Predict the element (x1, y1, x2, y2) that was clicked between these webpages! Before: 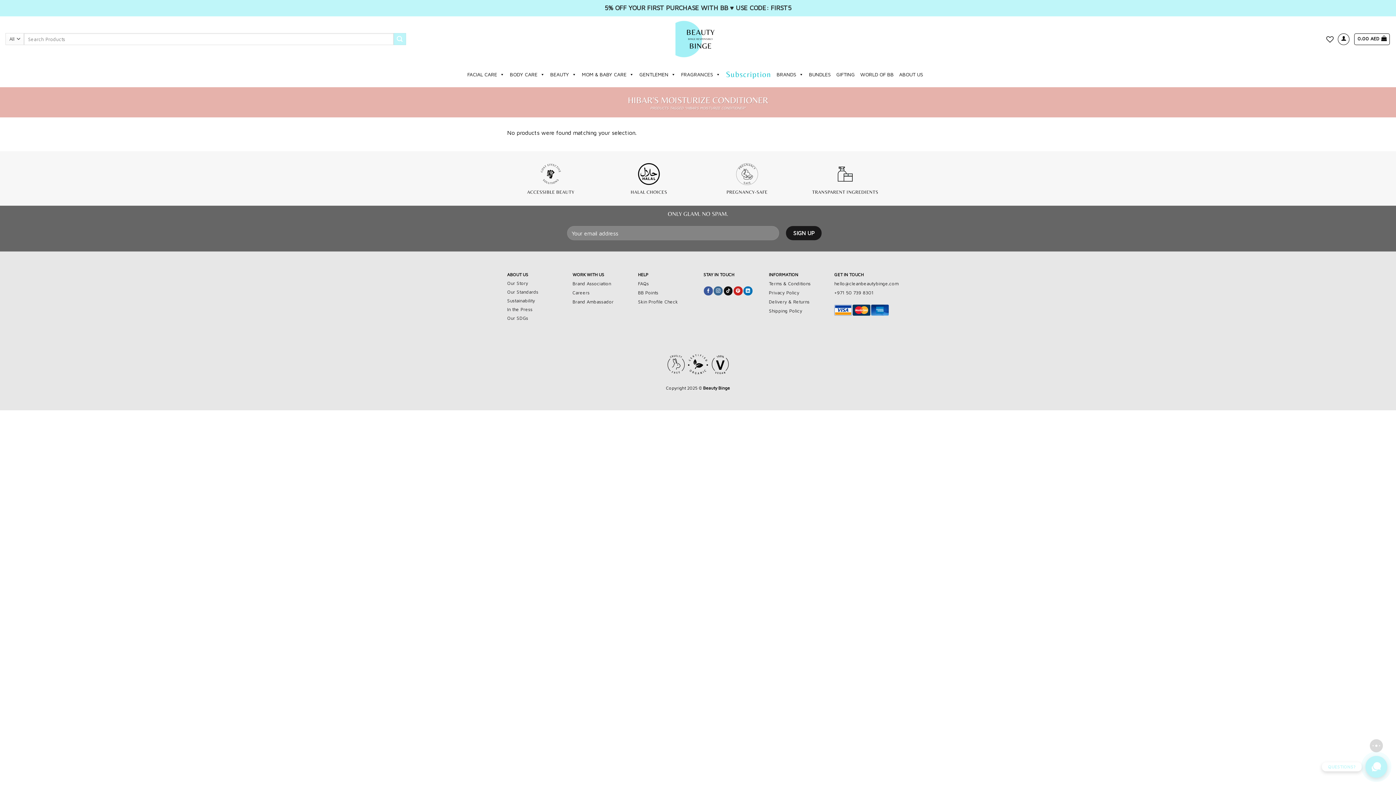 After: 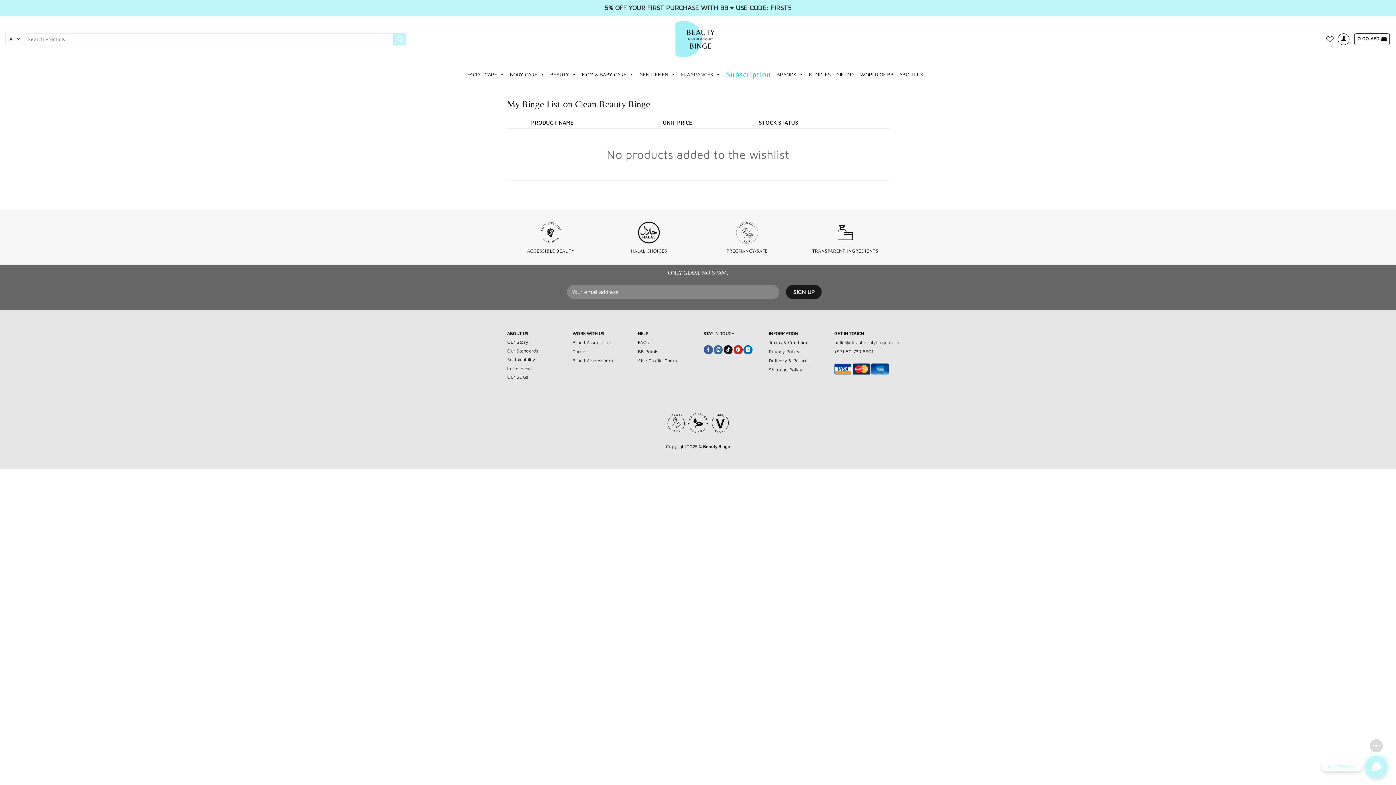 Action: bbox: (1303, 31, 1334, 47) label: WISHLIST